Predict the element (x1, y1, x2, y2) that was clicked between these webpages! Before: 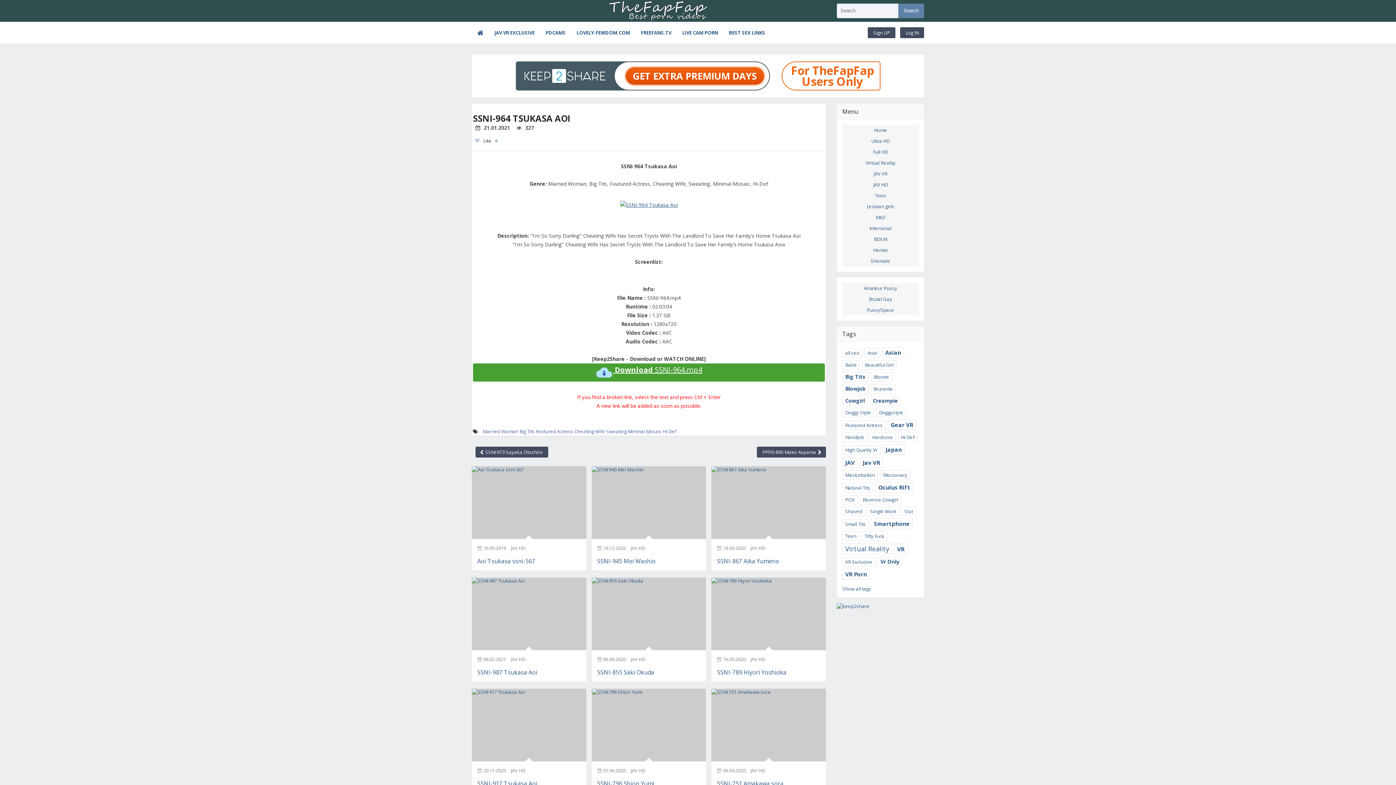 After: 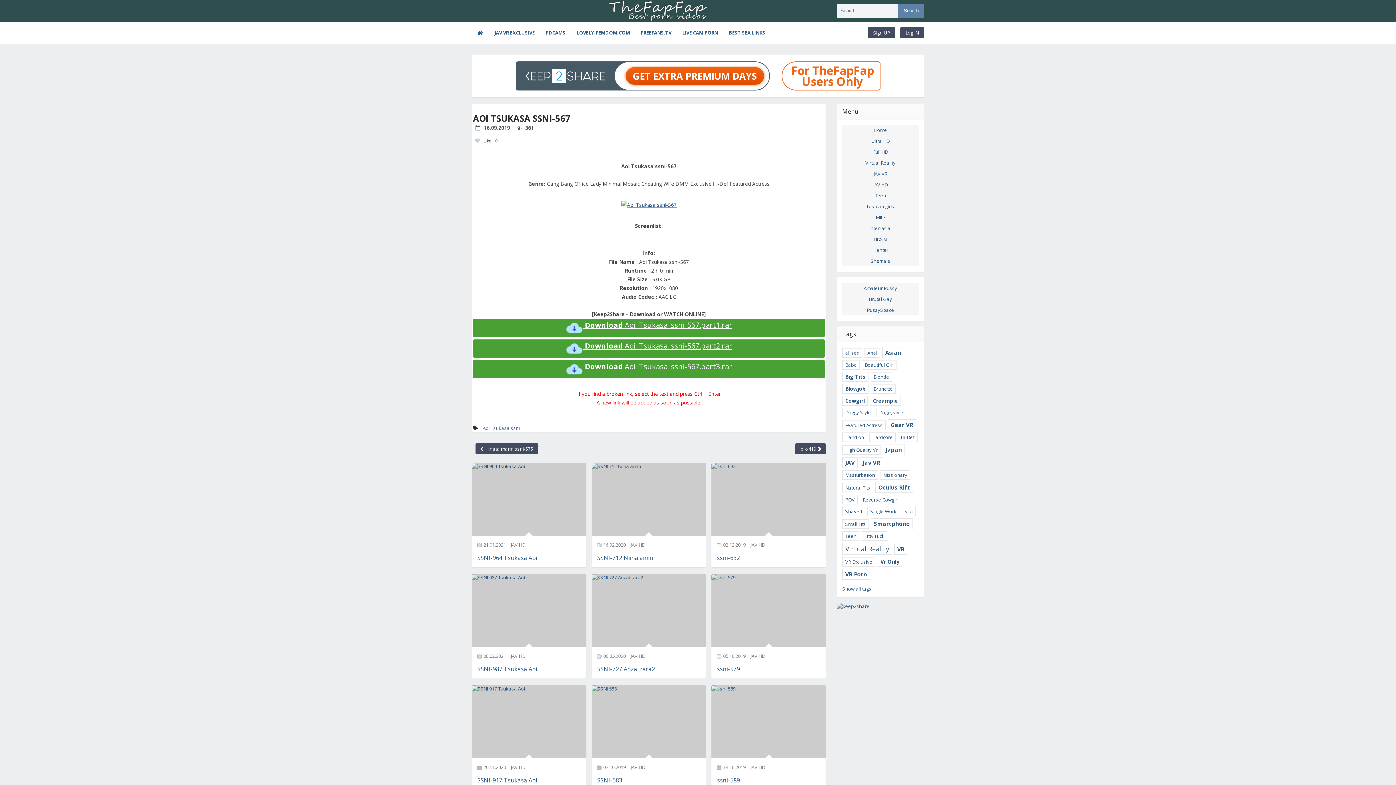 Action: bbox: (472, 466, 586, 539)